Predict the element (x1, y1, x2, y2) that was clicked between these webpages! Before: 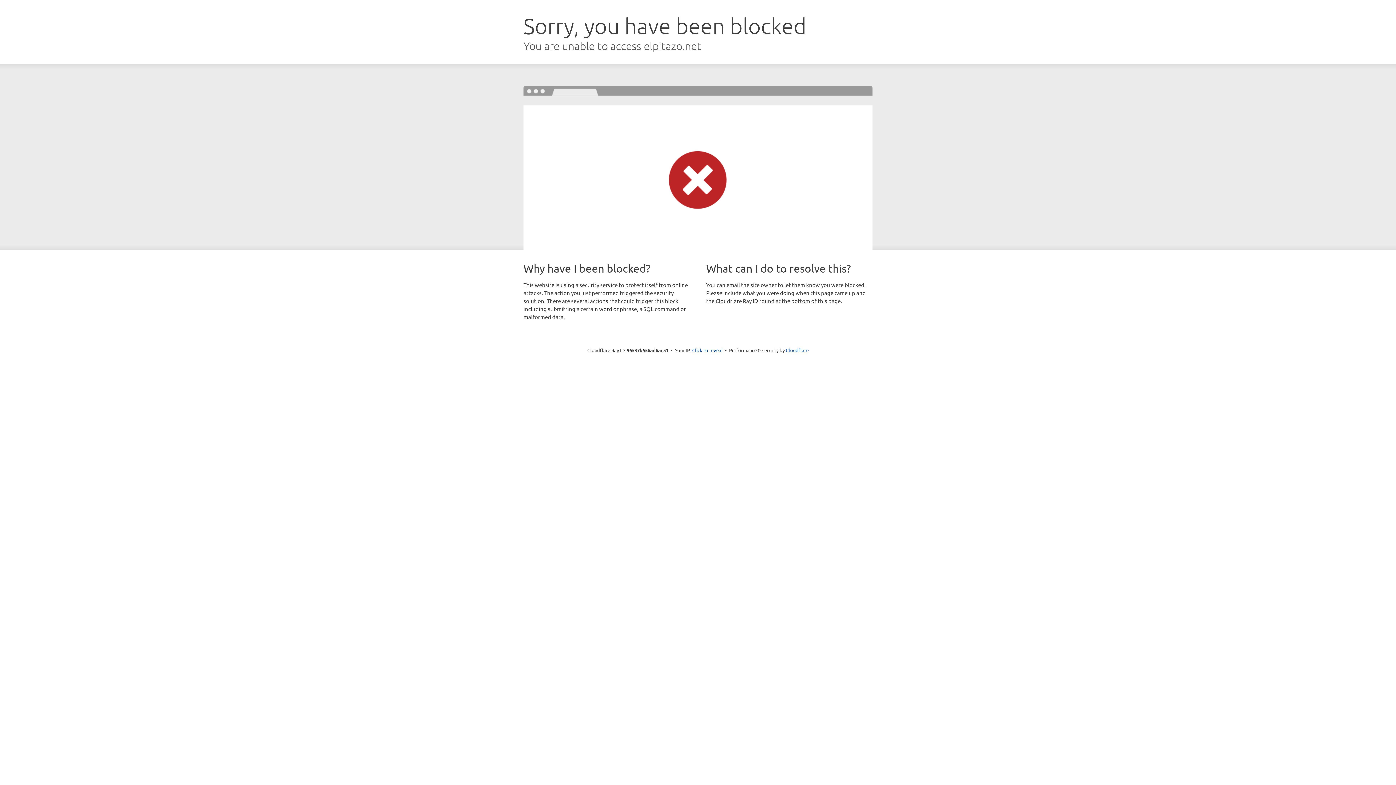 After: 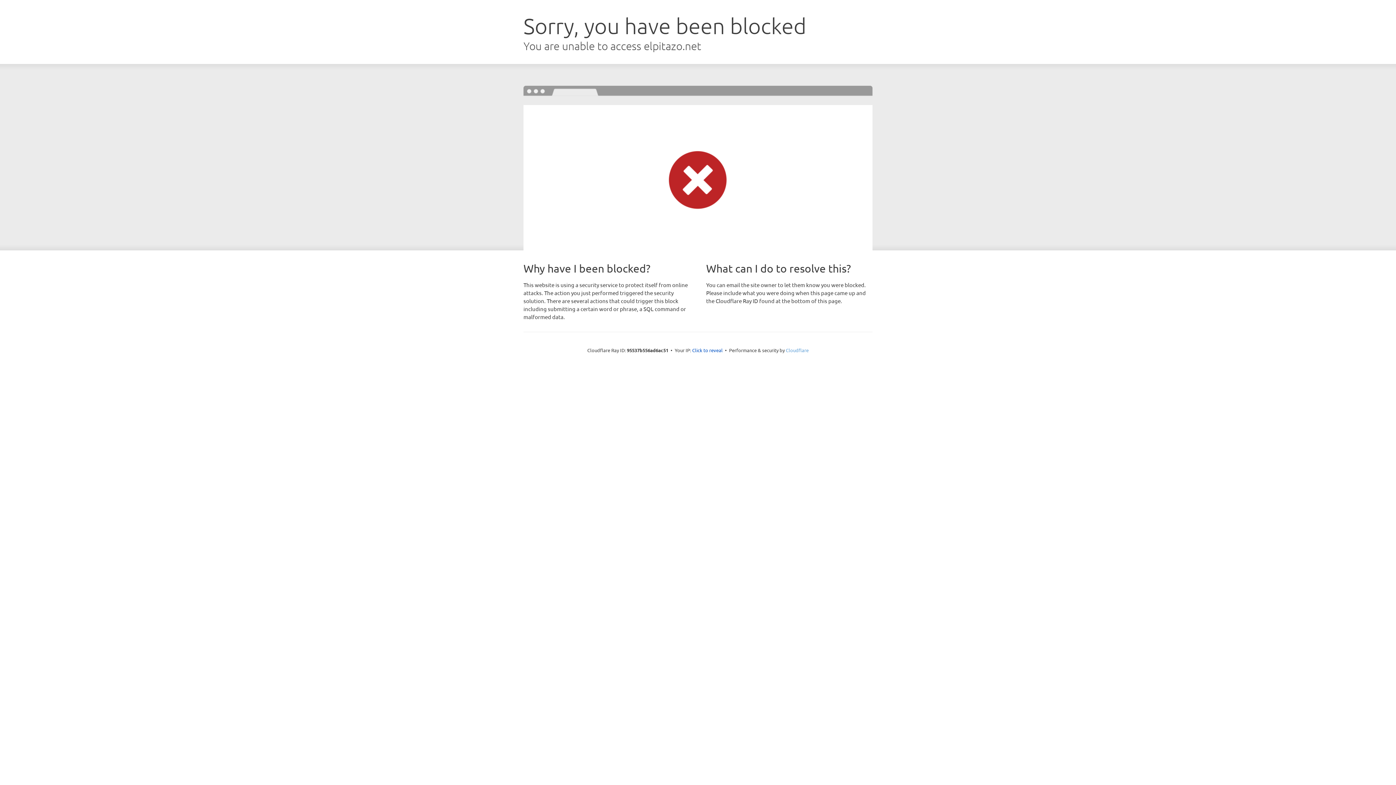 Action: bbox: (786, 347, 808, 353) label: Cloudflare